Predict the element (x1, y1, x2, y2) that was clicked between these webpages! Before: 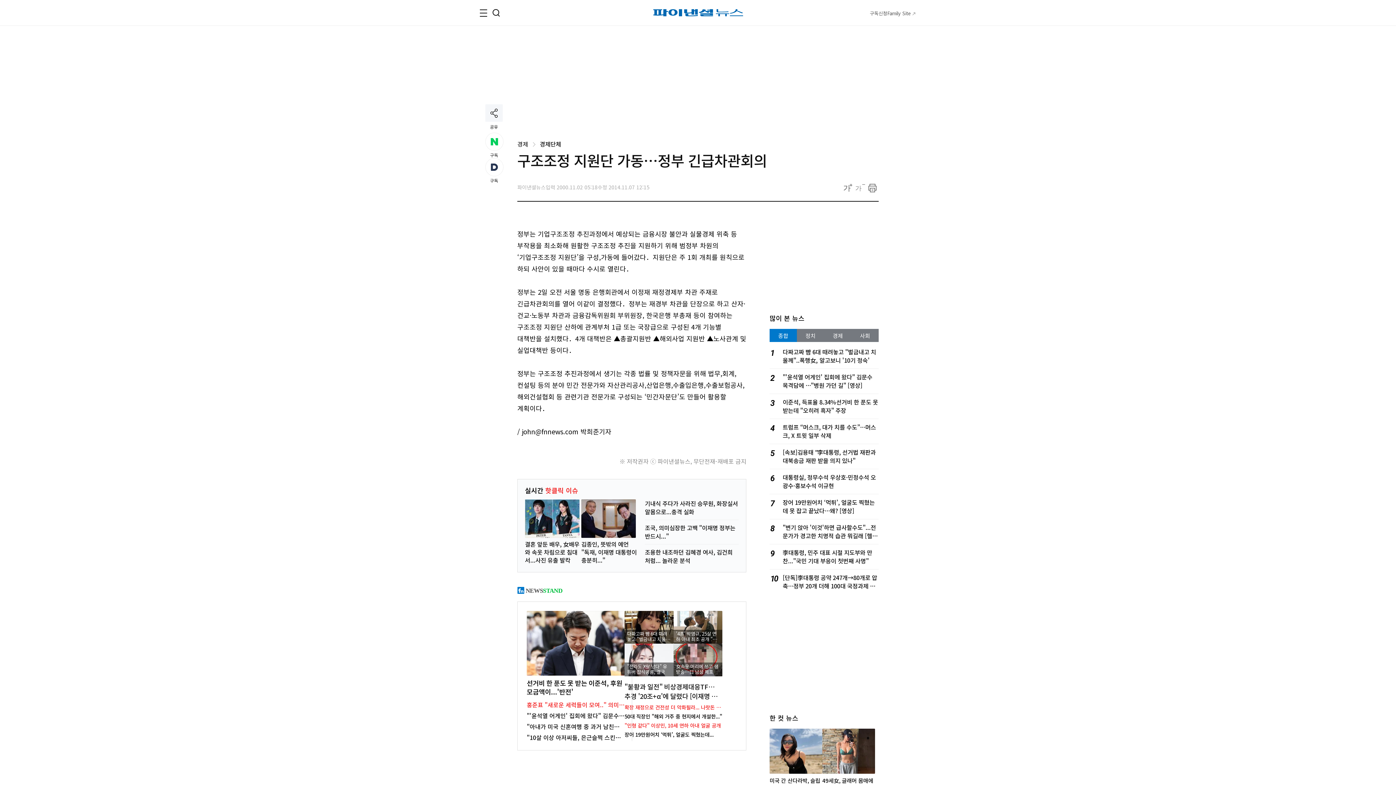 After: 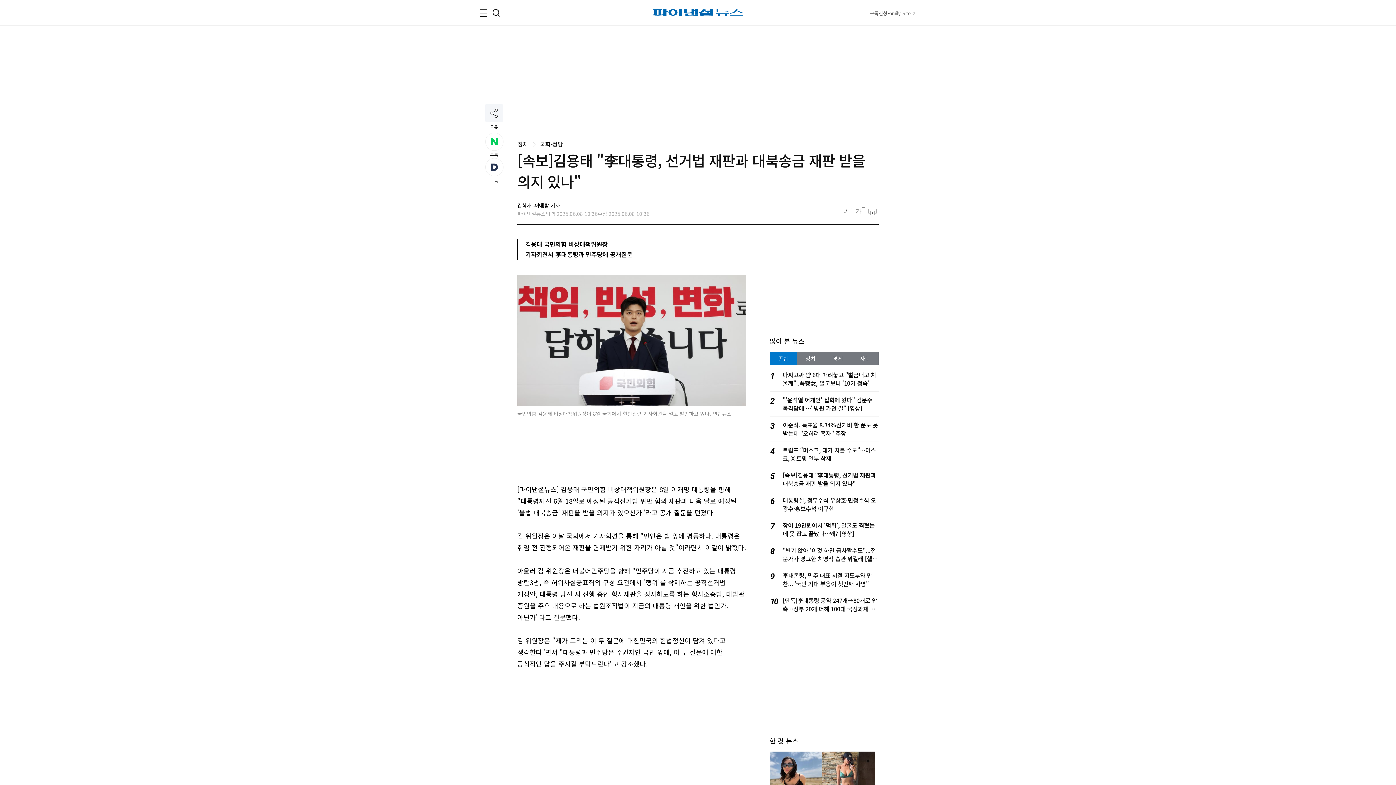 Action: bbox: (782, 448, 876, 465) label: [속보]김용태 "李대통령, 선거법 재판과 대북송금 재판 받을 의지 있나"